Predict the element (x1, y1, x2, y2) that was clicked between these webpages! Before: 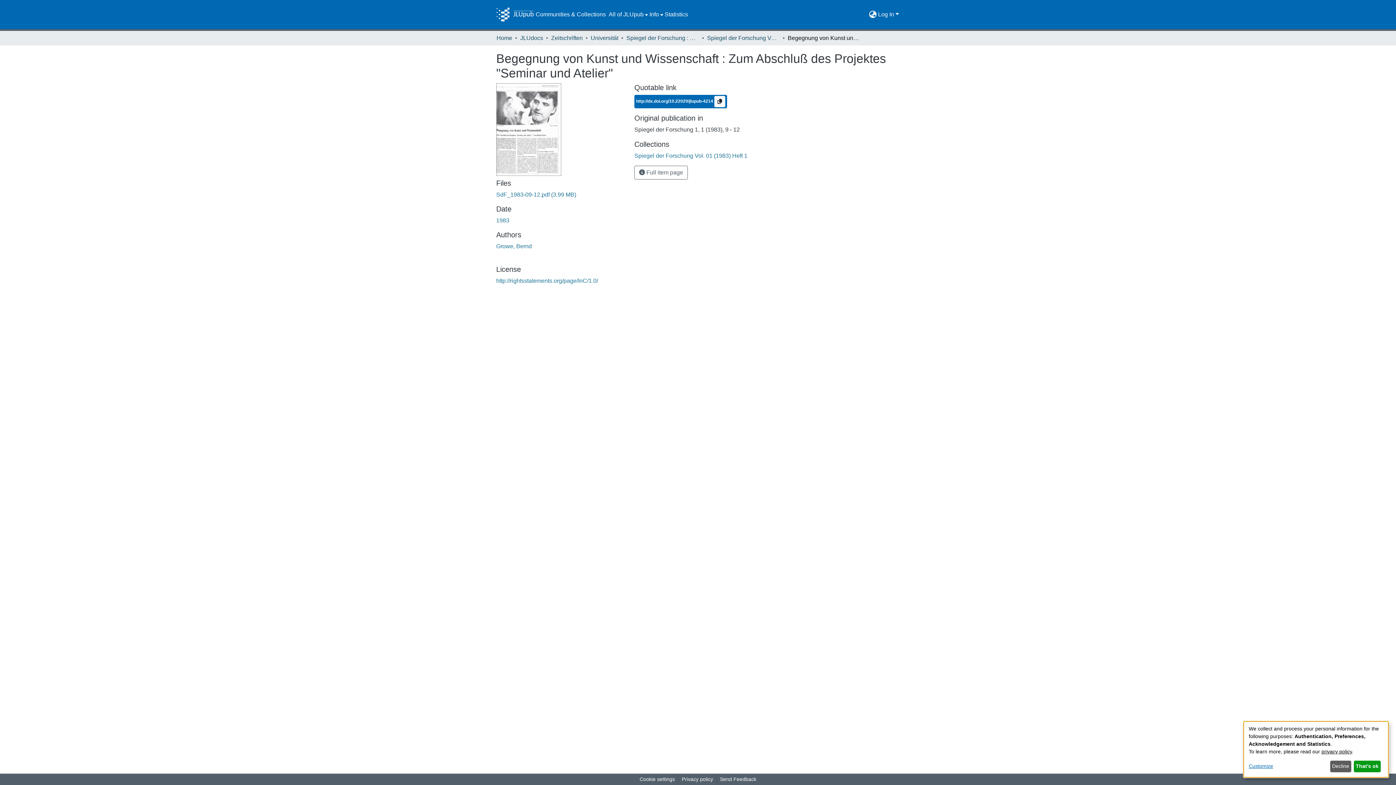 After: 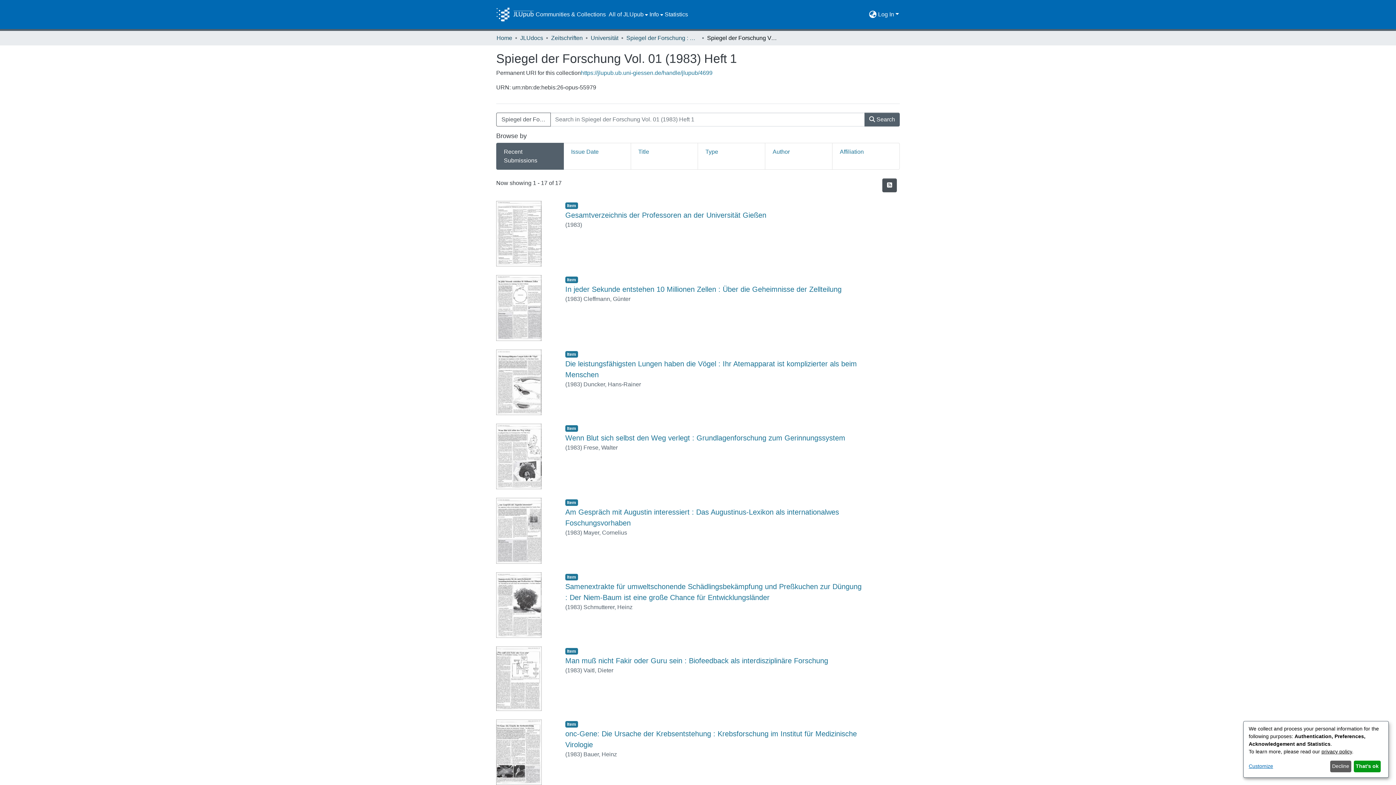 Action: bbox: (707, 33, 780, 42) label: Spiegel der Forschung Vol. 01 (1983) Heft 1